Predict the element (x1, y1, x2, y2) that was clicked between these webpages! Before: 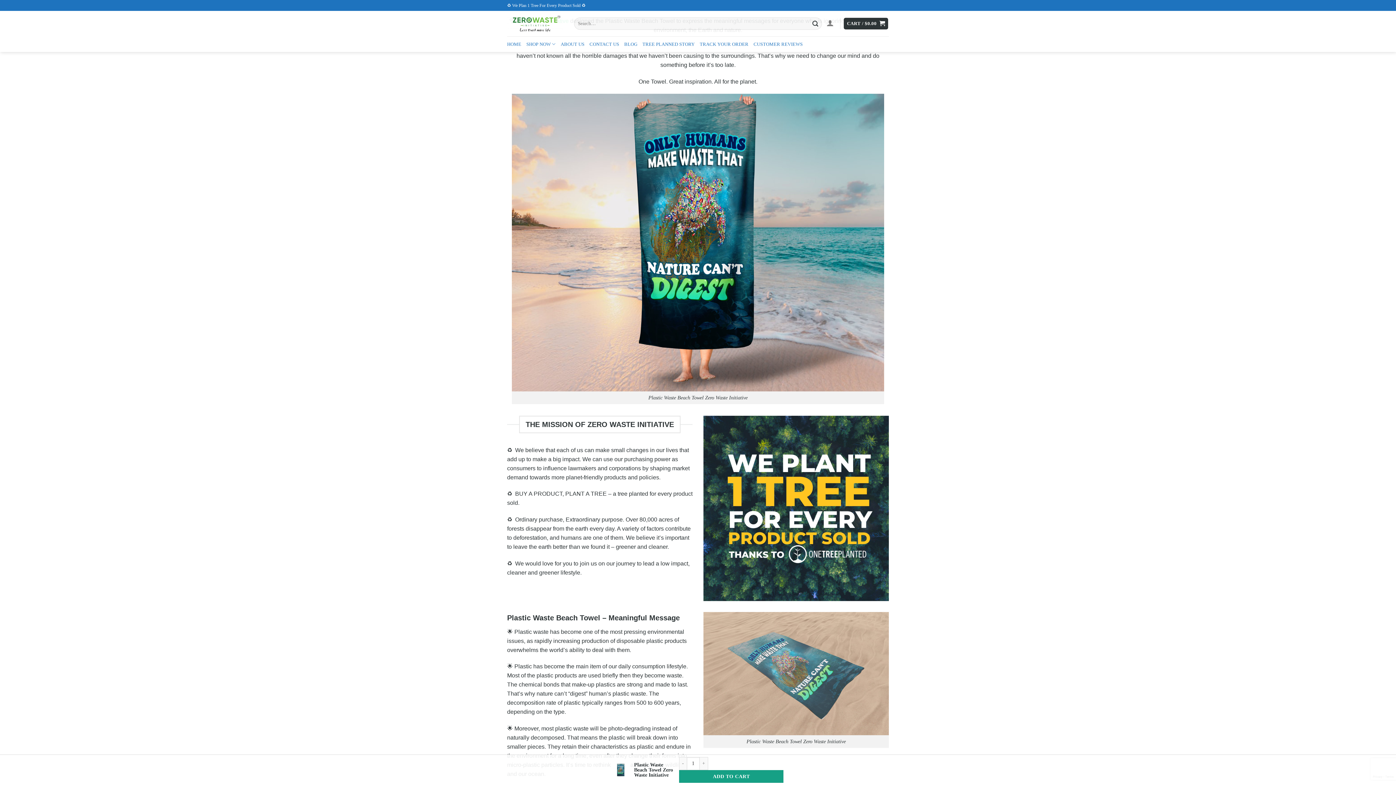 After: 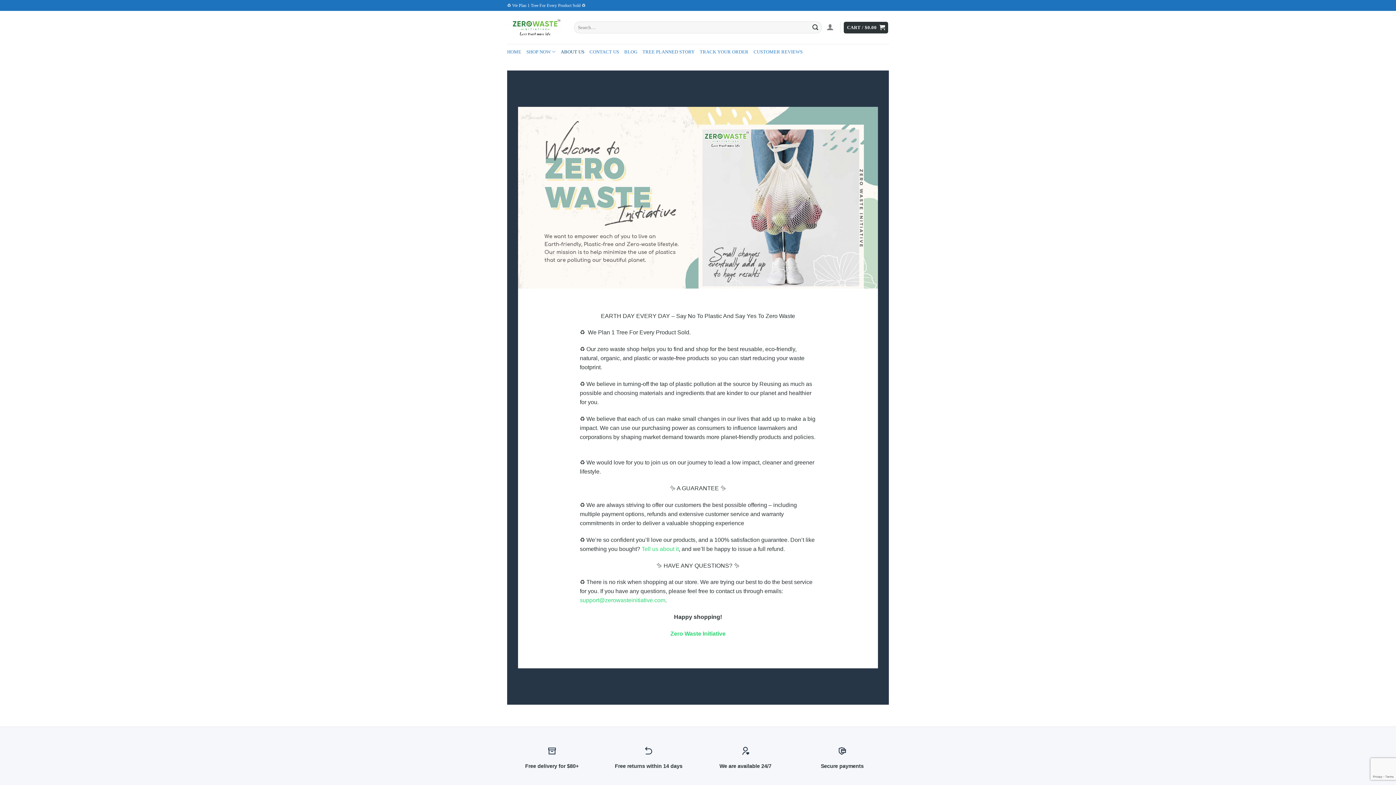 Action: bbox: (560, 37, 584, 50) label: ABOUT US